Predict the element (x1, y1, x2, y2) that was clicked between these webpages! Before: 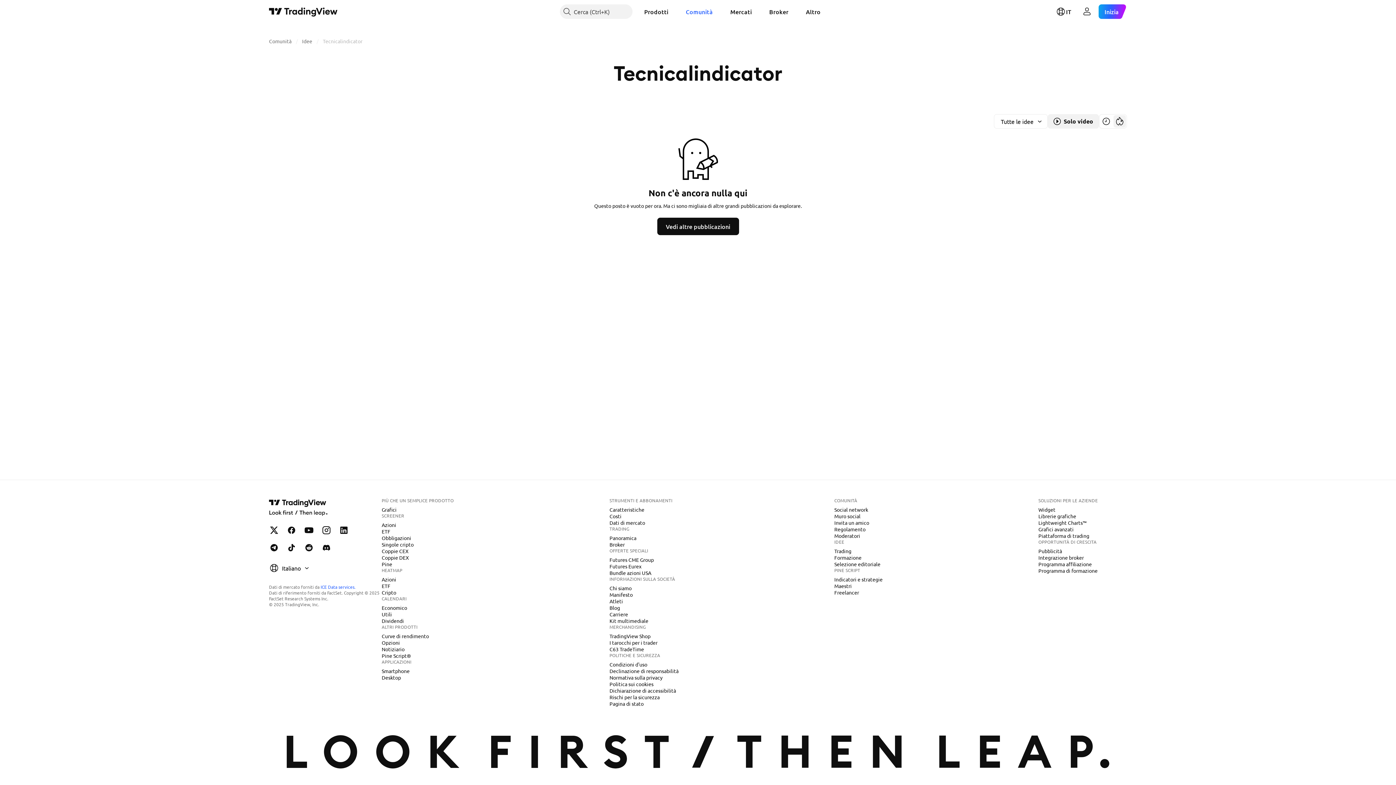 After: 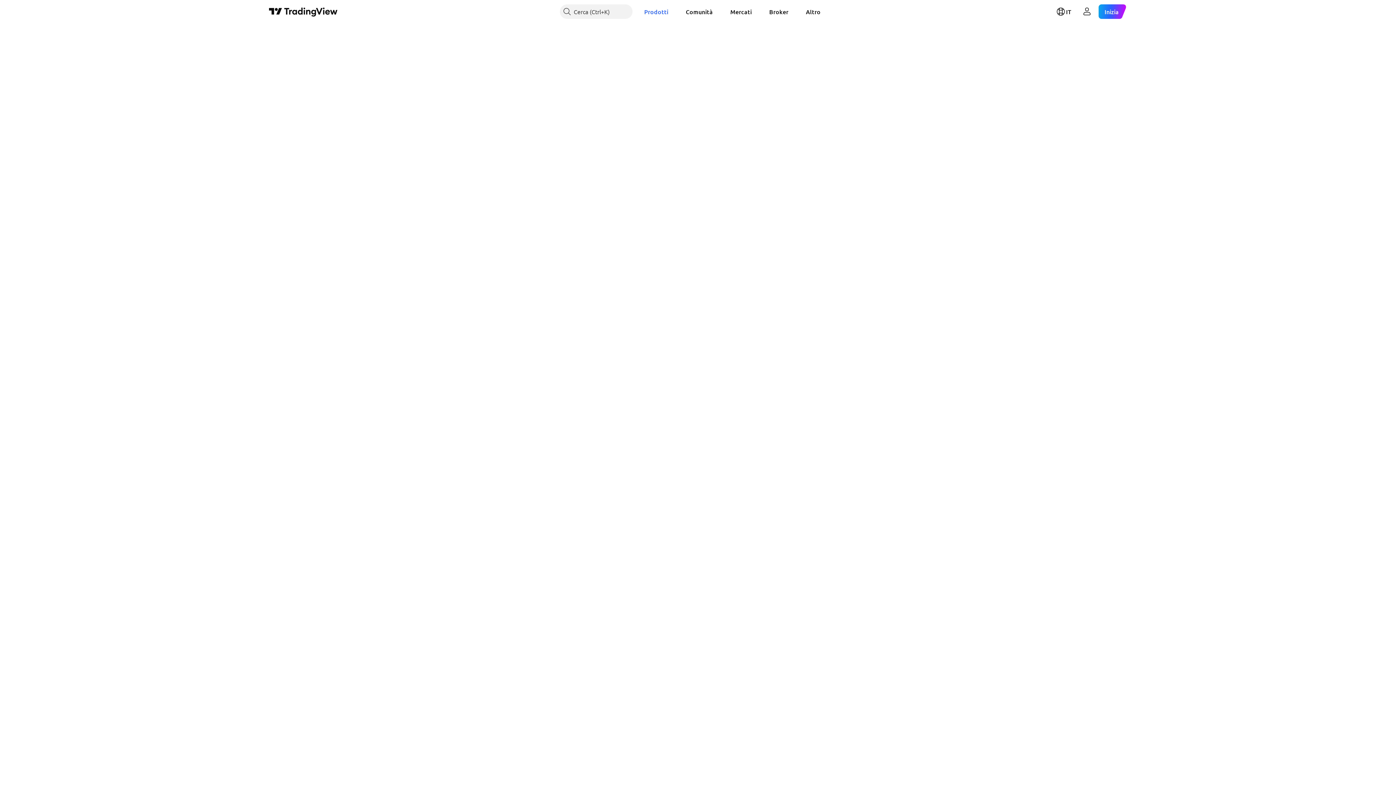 Action: bbox: (378, 582, 393, 589) label: ETF